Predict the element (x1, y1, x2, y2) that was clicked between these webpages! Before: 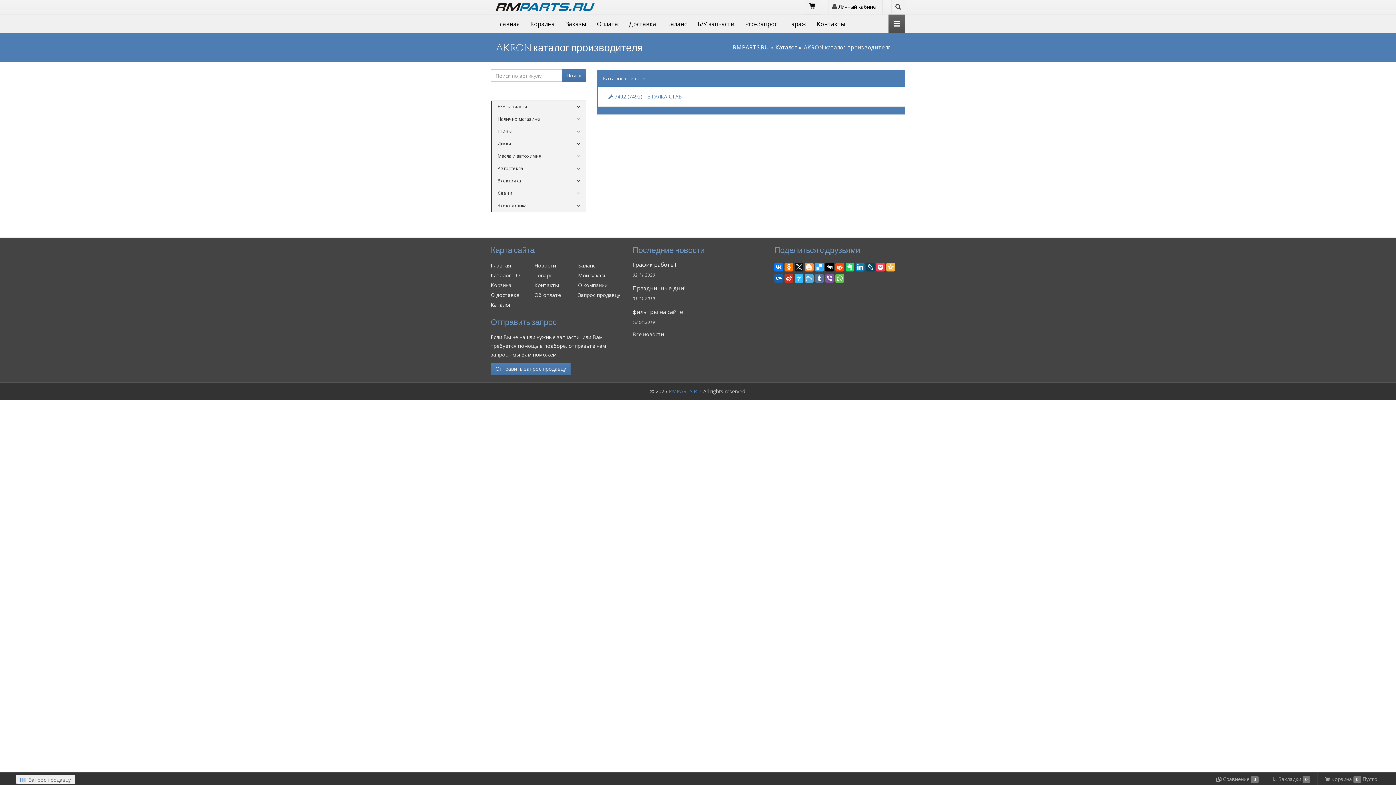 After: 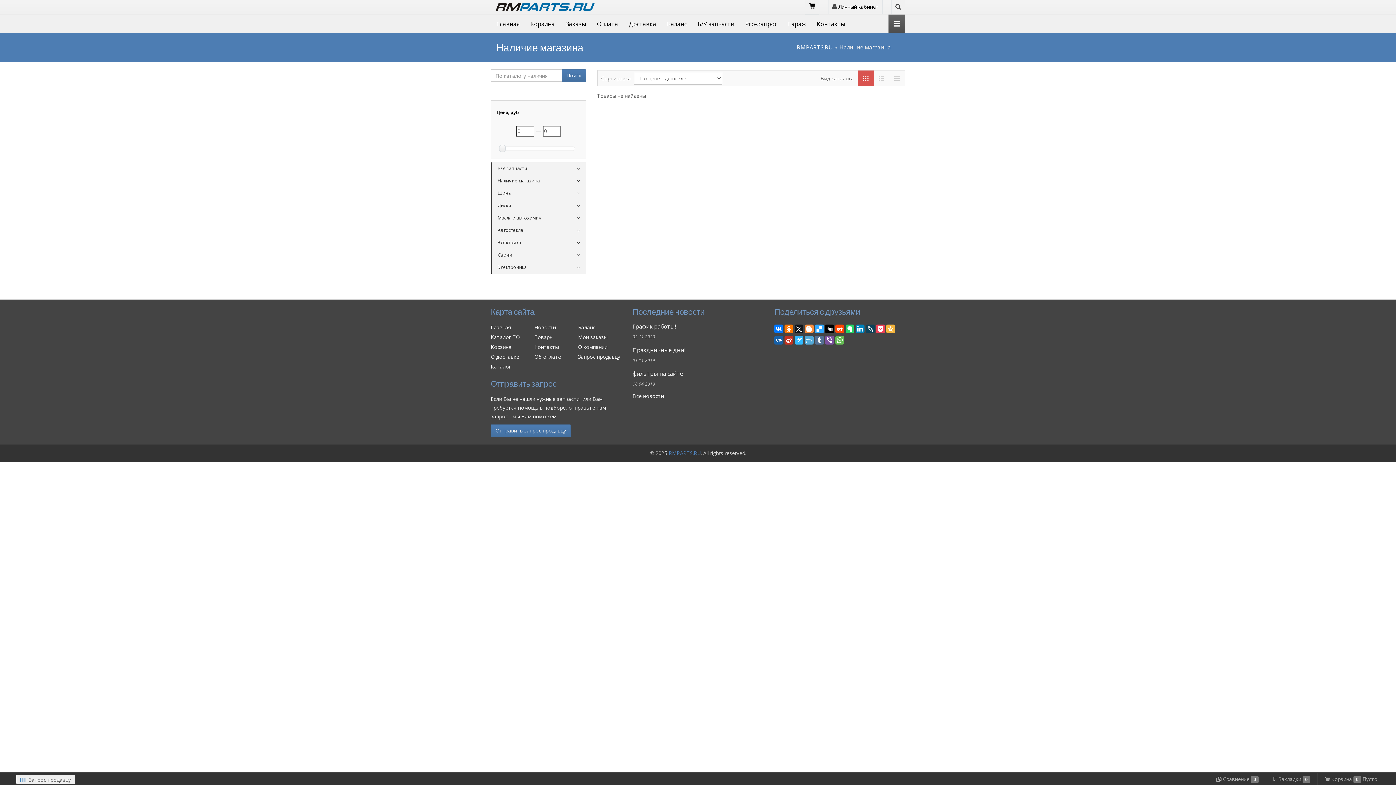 Action: label: Наличие магазина bbox: (491, 113, 586, 125)